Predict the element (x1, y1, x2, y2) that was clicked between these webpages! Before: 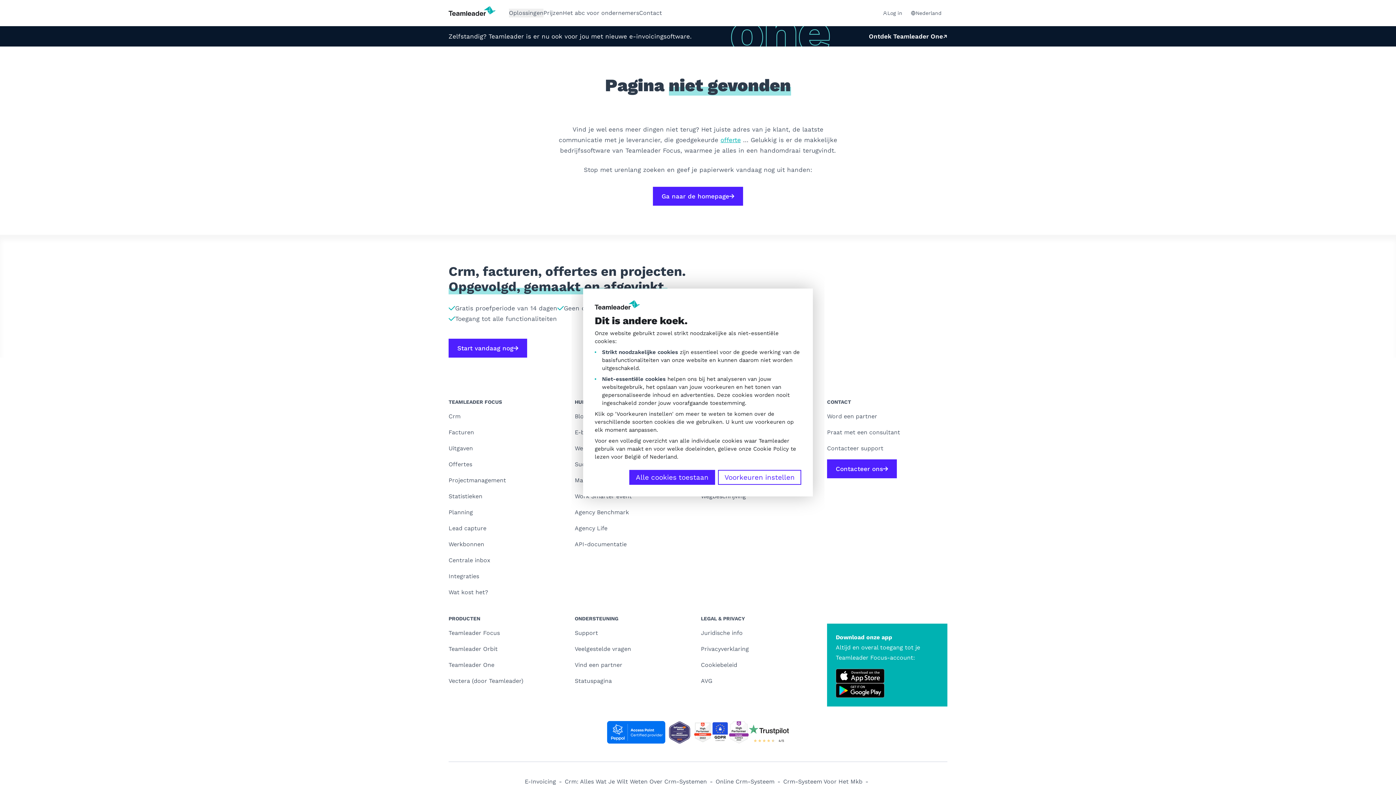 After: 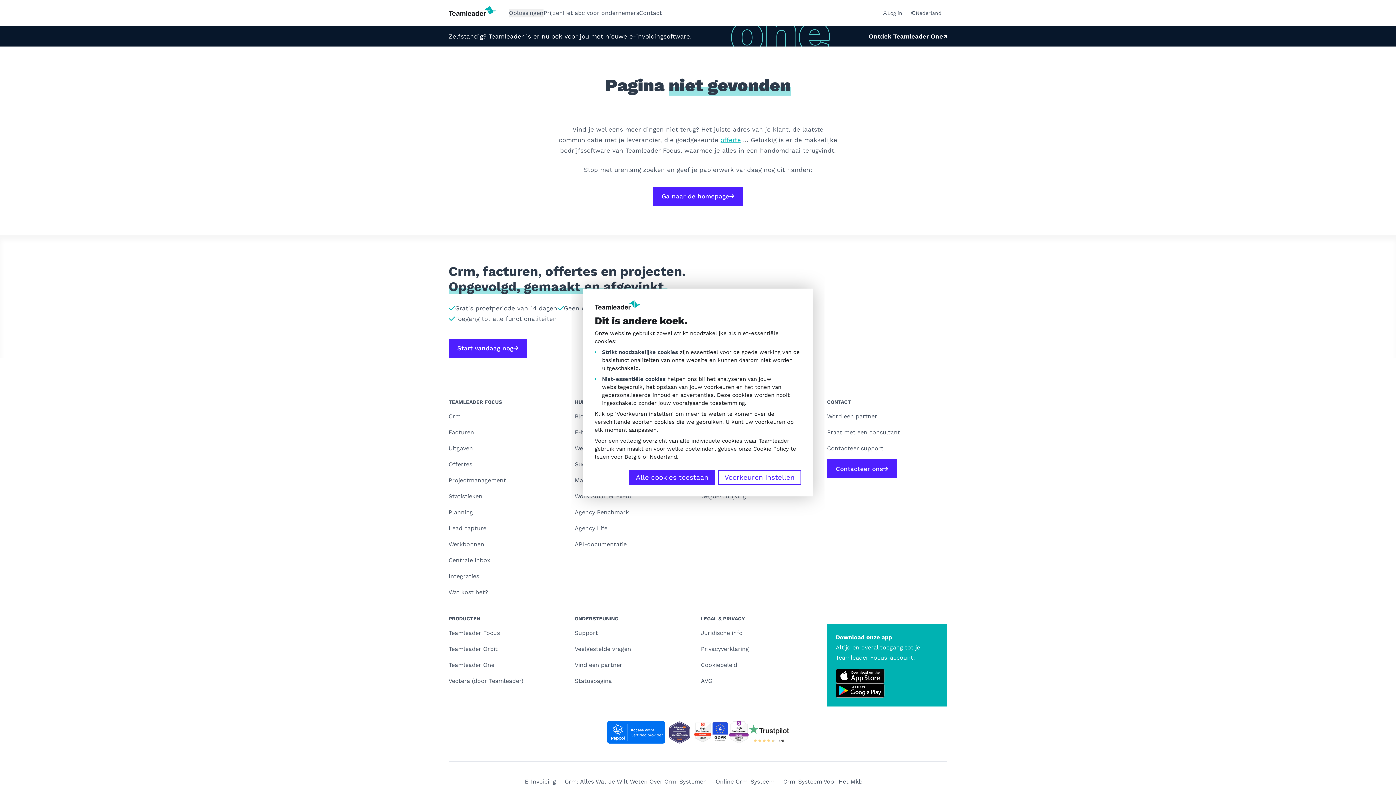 Action: bbox: (836, 683, 884, 698)